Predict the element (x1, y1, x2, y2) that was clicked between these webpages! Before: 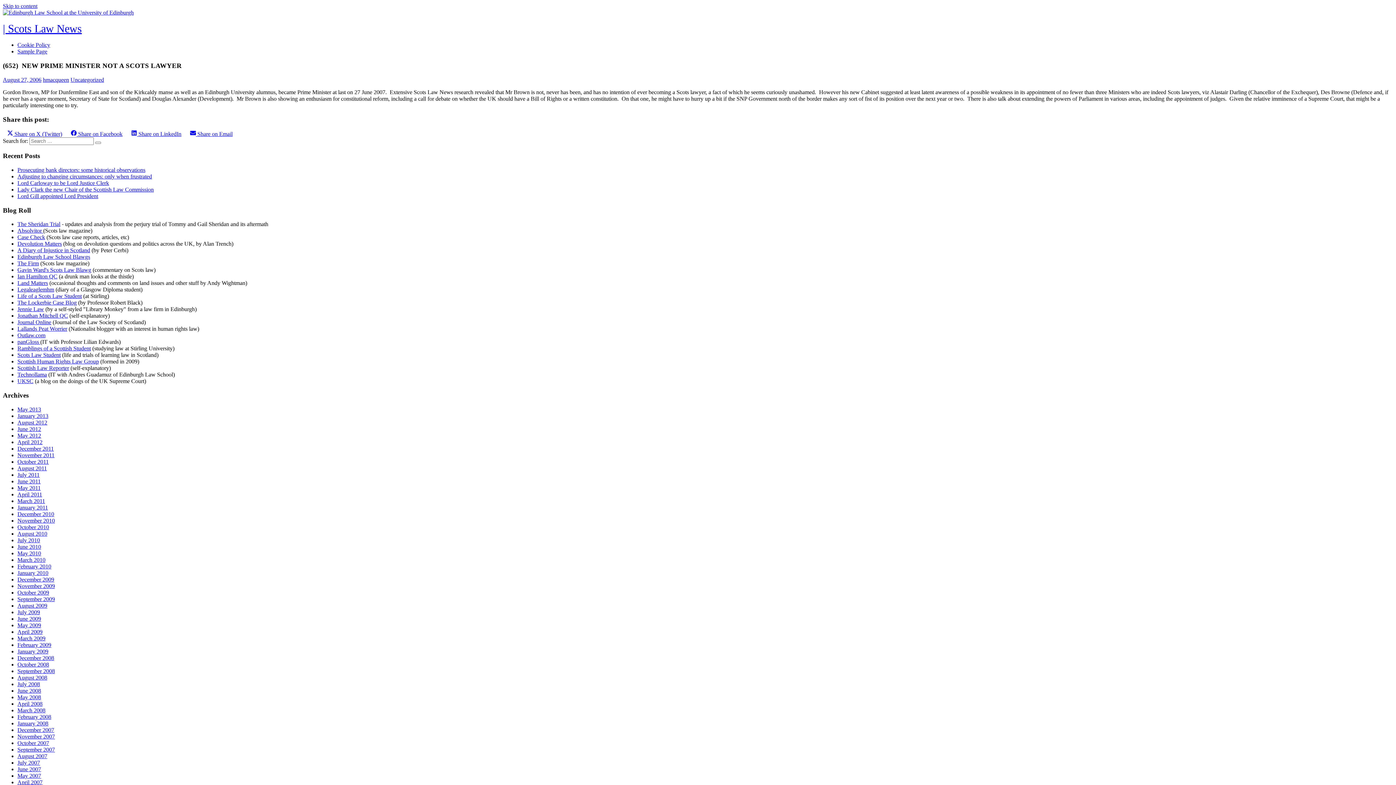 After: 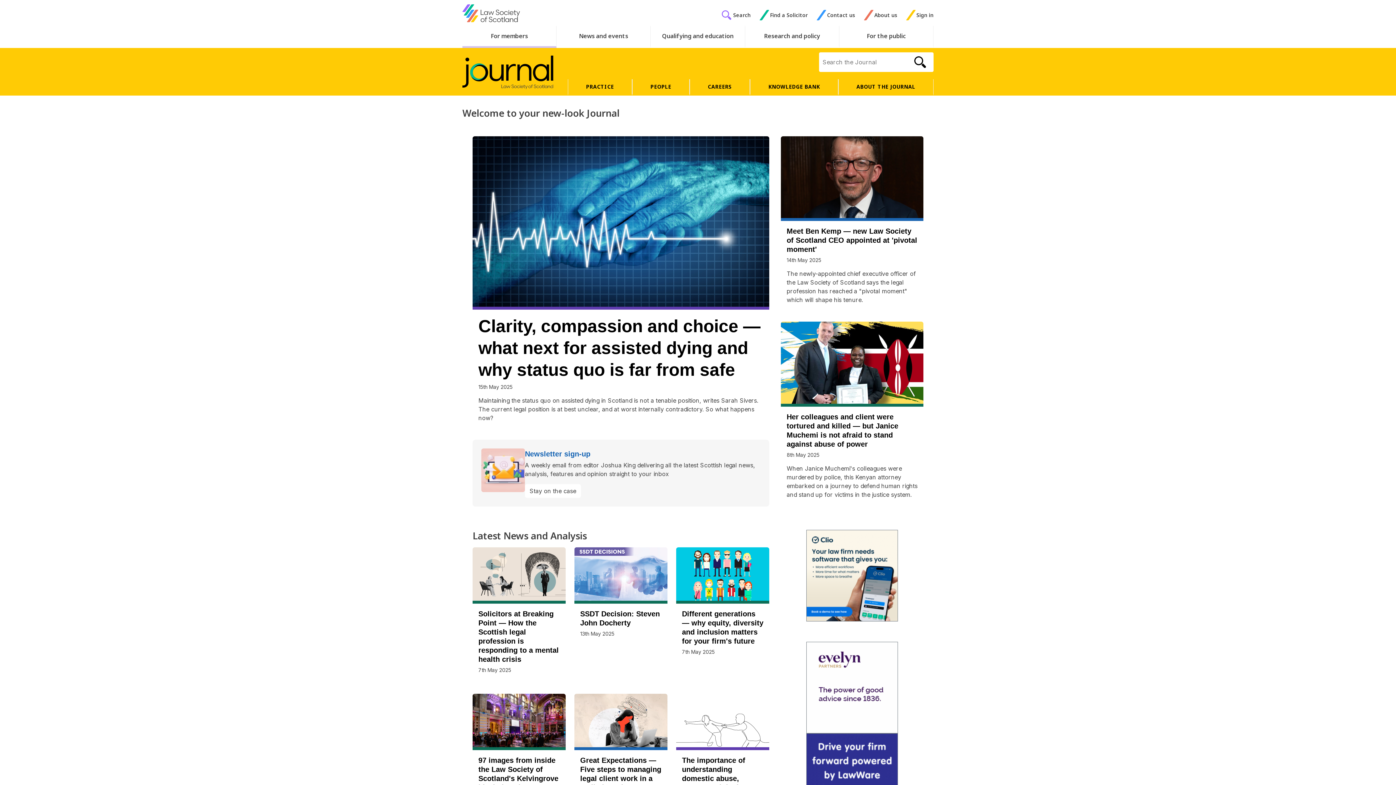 Action: label: Journal Online bbox: (17, 319, 51, 325)